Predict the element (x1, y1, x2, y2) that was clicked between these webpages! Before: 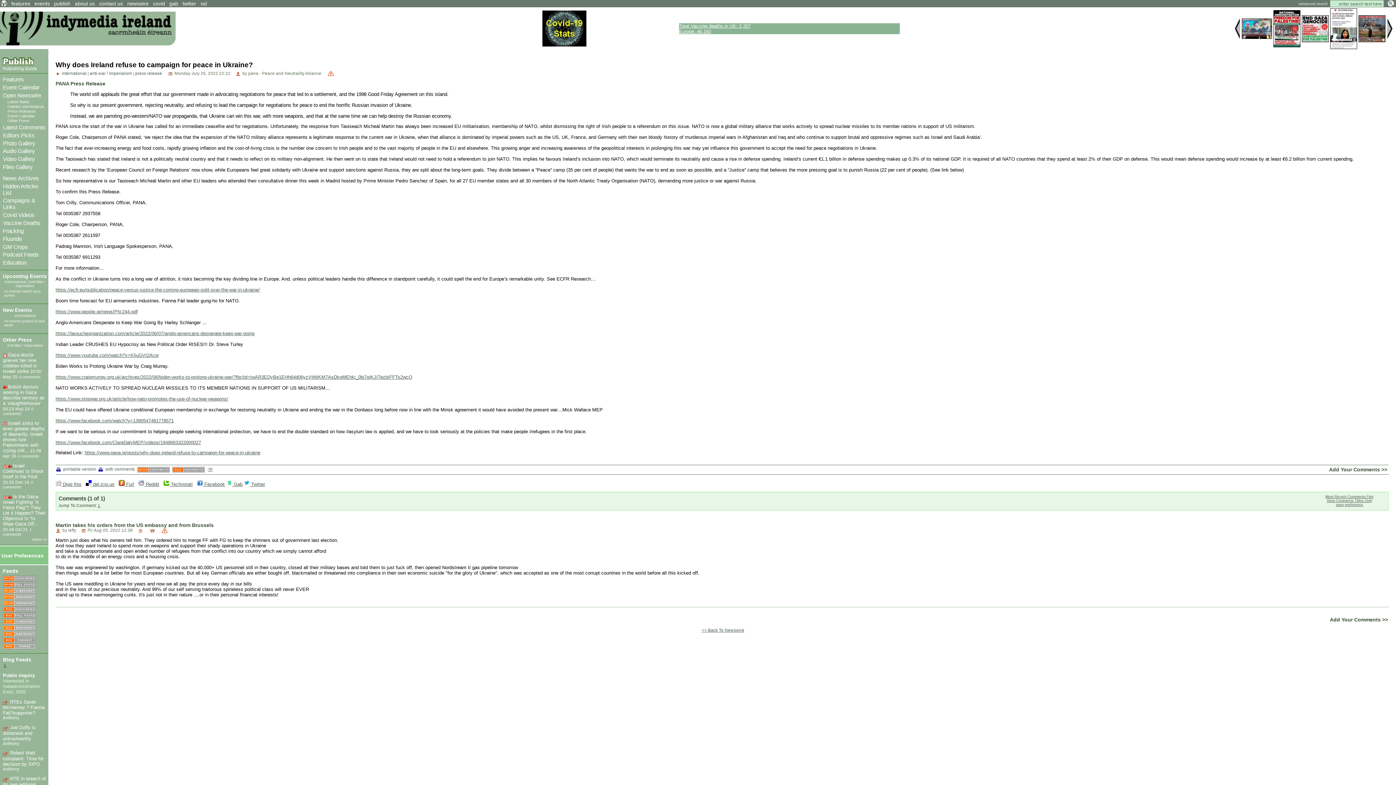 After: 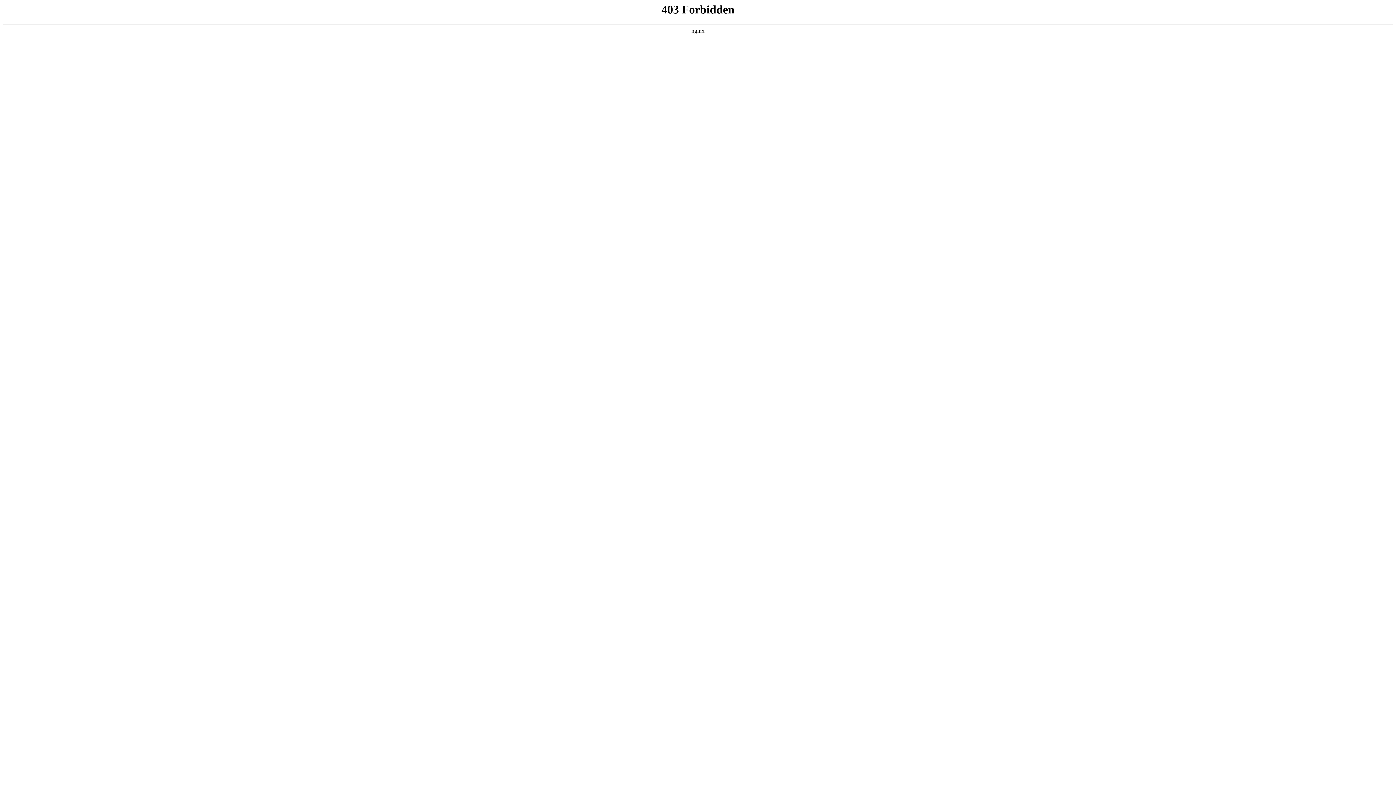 Action: bbox: (55, 287, 260, 292) label: https://ecfr.eu/publication/peace-versus-justice-the-coming-european-split-over-the-war-in-ukraine/